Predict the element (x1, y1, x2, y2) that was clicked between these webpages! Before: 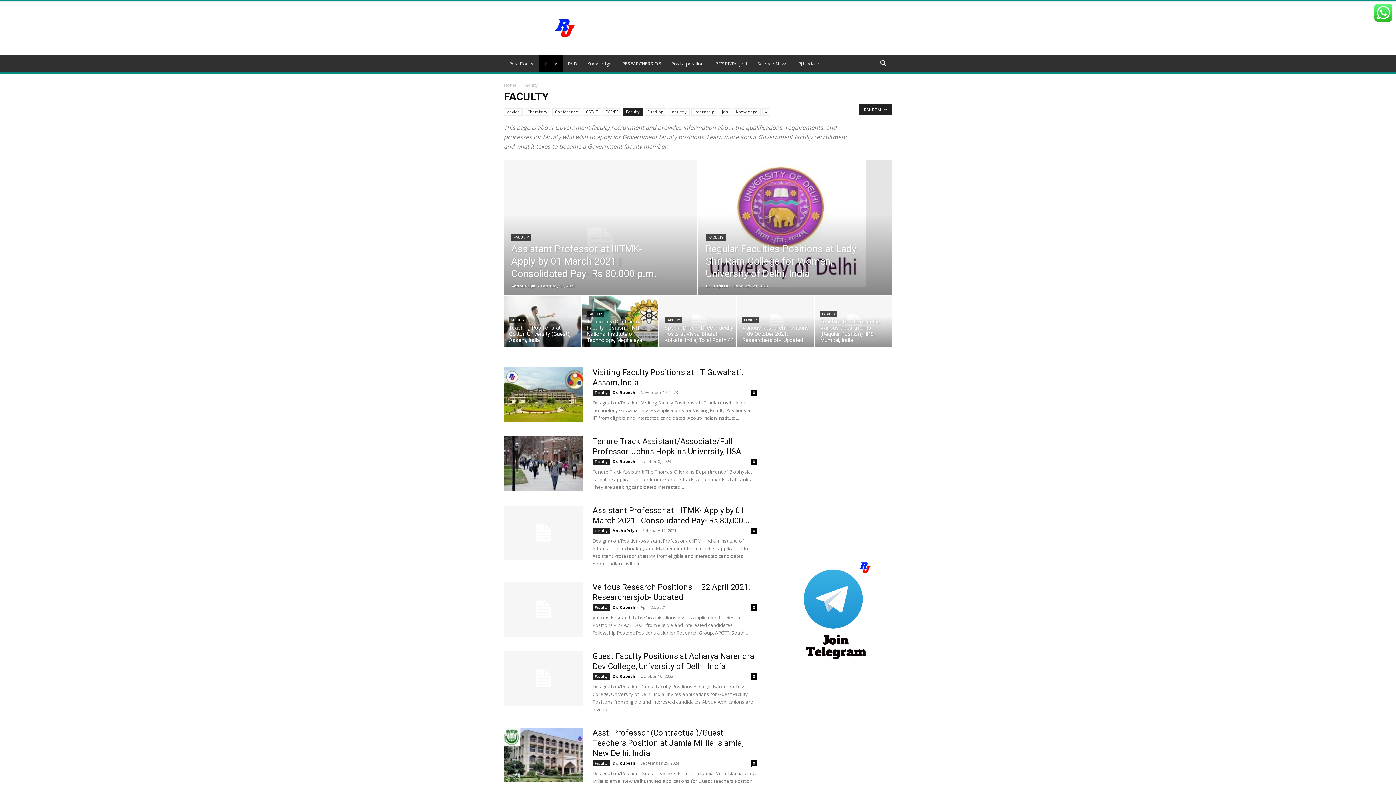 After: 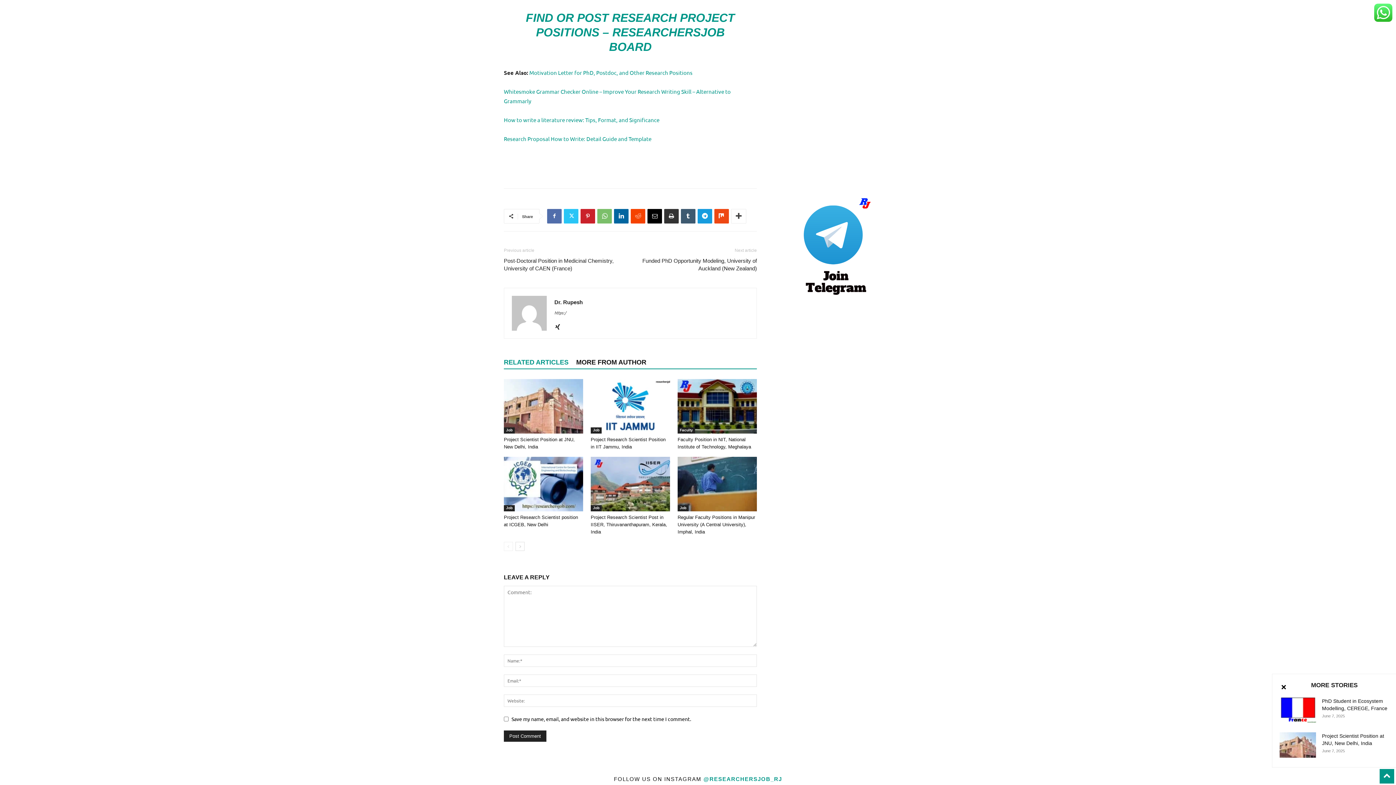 Action: bbox: (750, 389, 757, 396) label: 0